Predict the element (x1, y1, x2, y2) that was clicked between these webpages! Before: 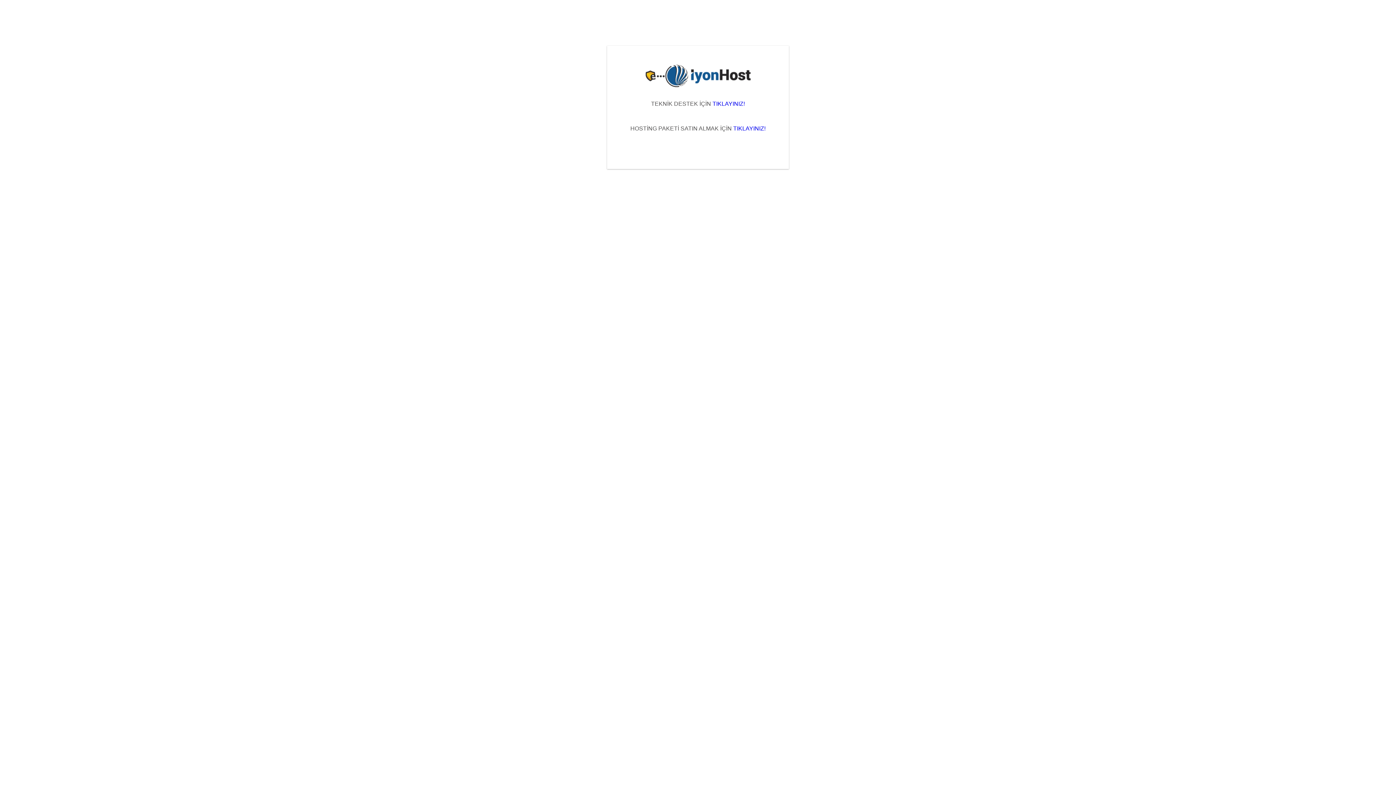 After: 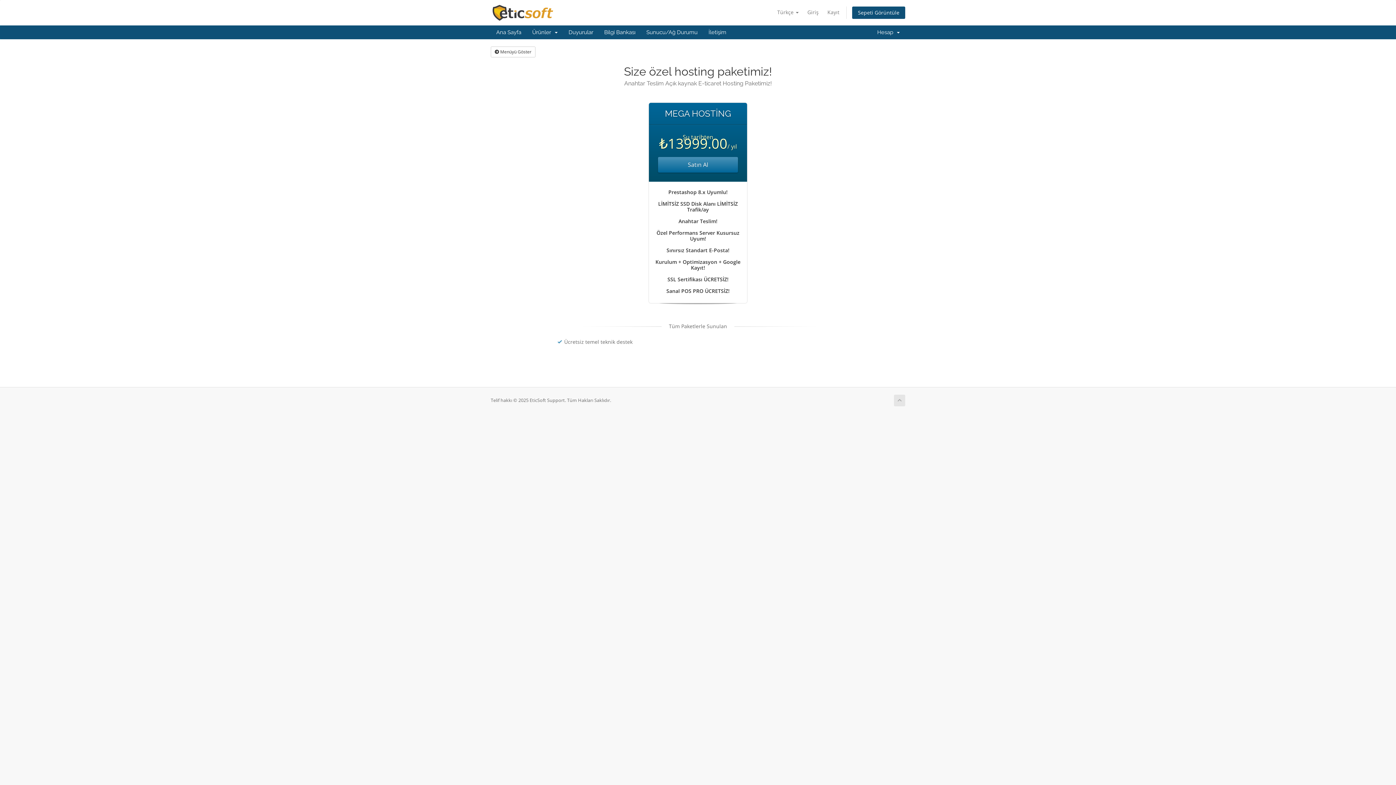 Action: label:  TIKLAYINIZ! bbox: (732, 125, 765, 131)